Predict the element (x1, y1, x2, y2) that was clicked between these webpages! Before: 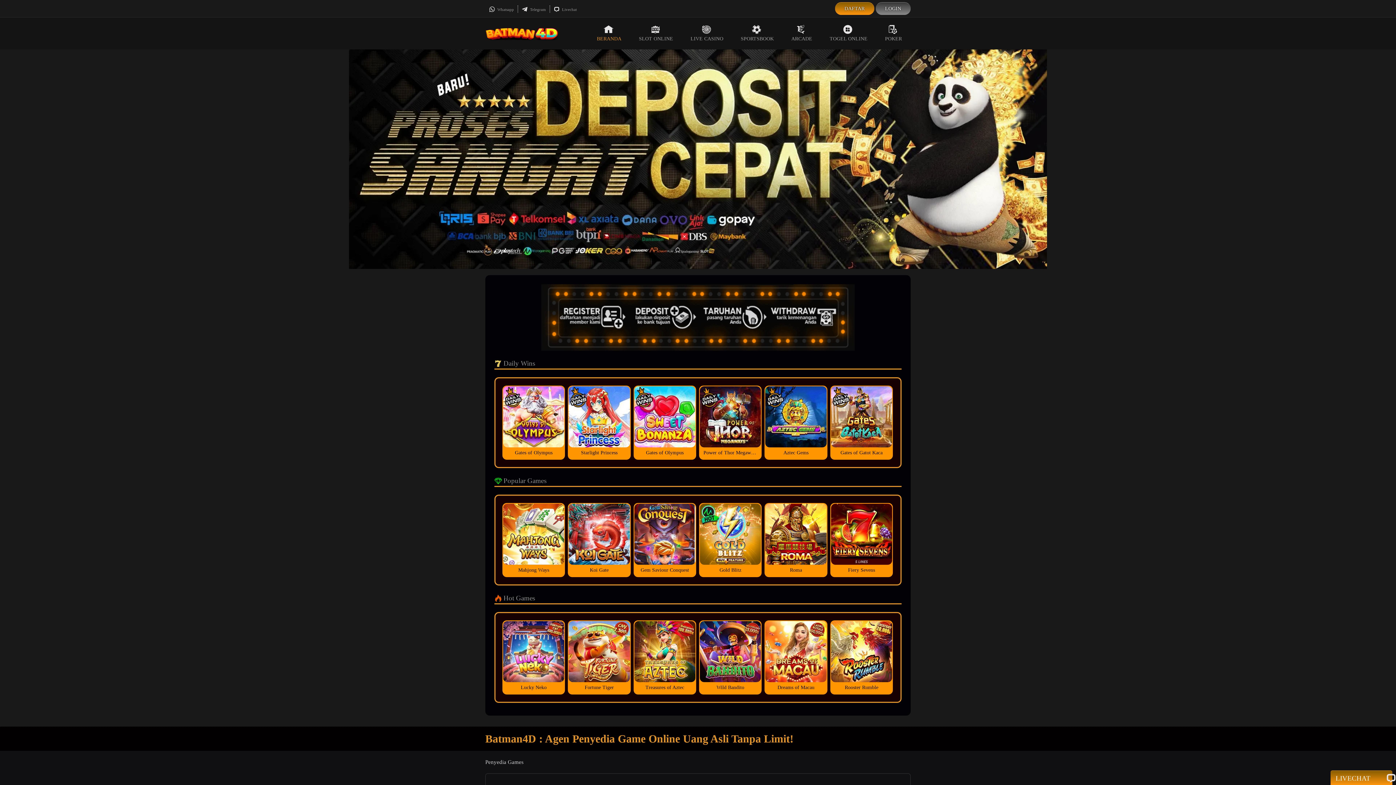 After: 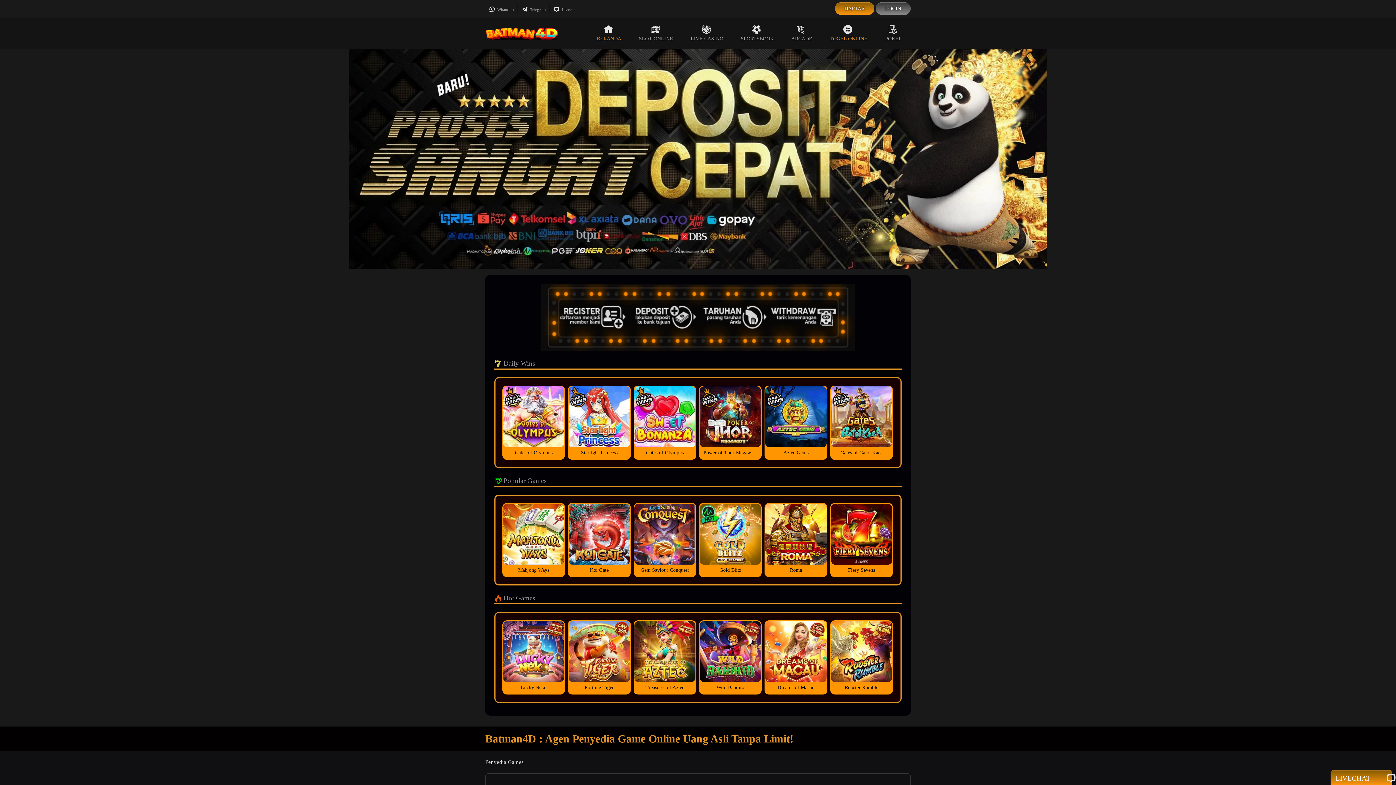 Action: bbox: (821, 17, 876, 49) label: TOGEL ONLINE